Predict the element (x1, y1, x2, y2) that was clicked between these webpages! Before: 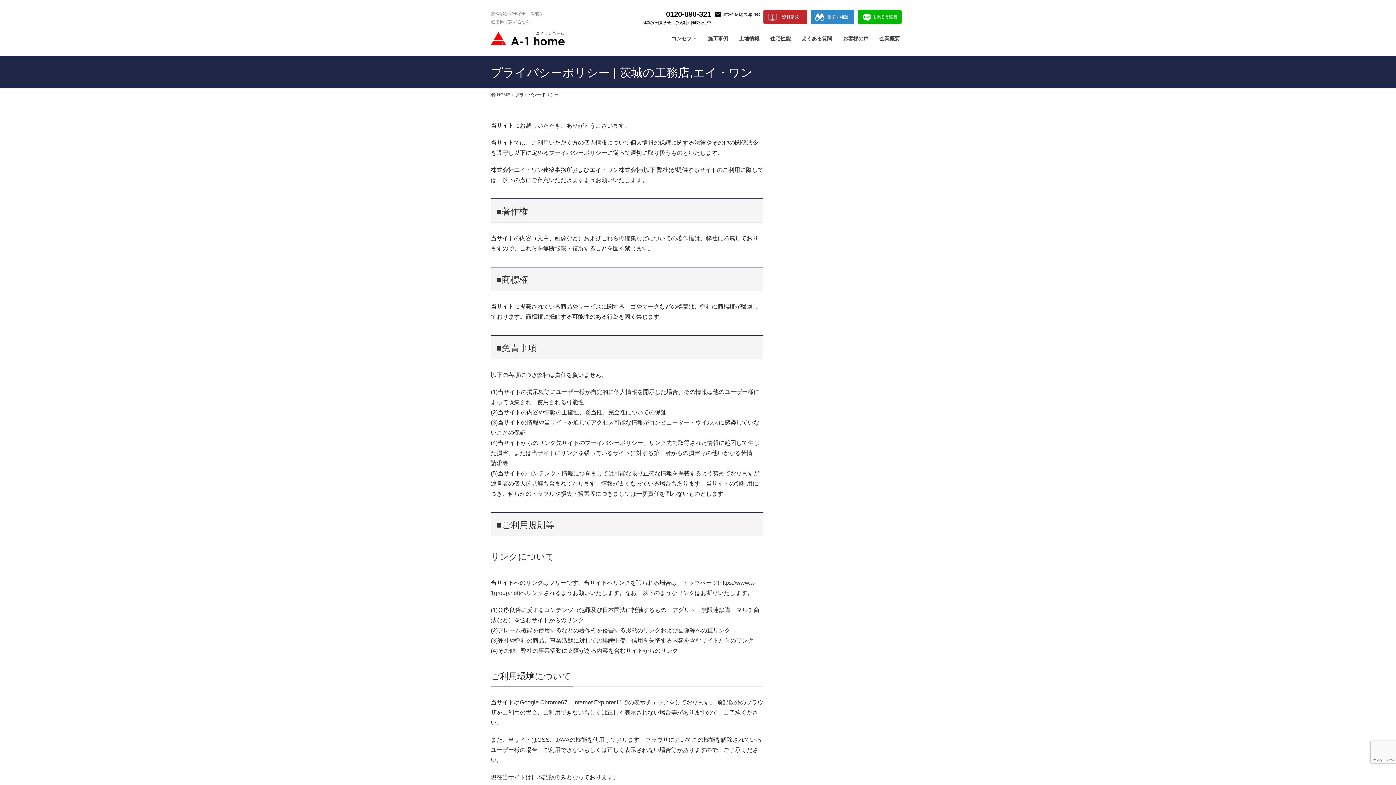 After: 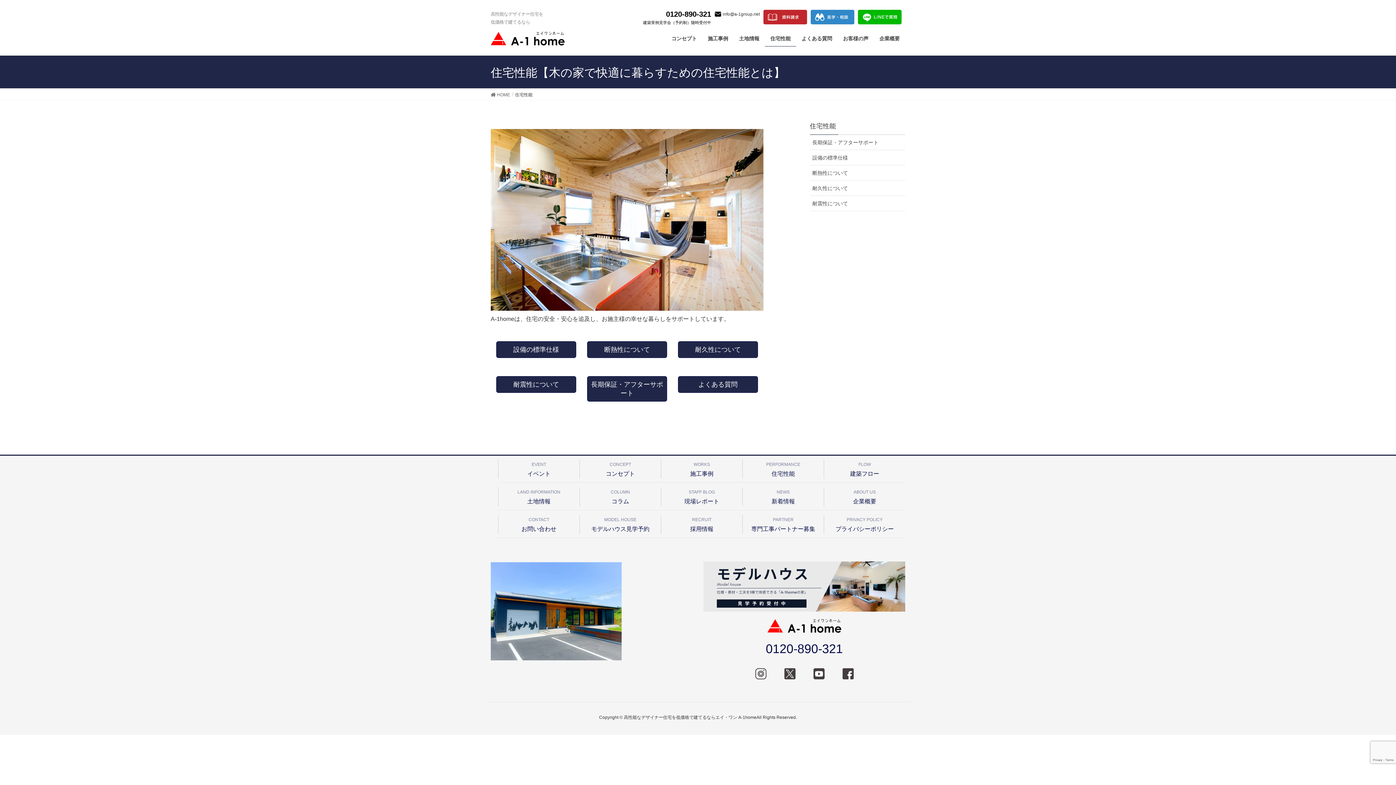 Action: label: 住宅性能 bbox: (765, 30, 796, 46)